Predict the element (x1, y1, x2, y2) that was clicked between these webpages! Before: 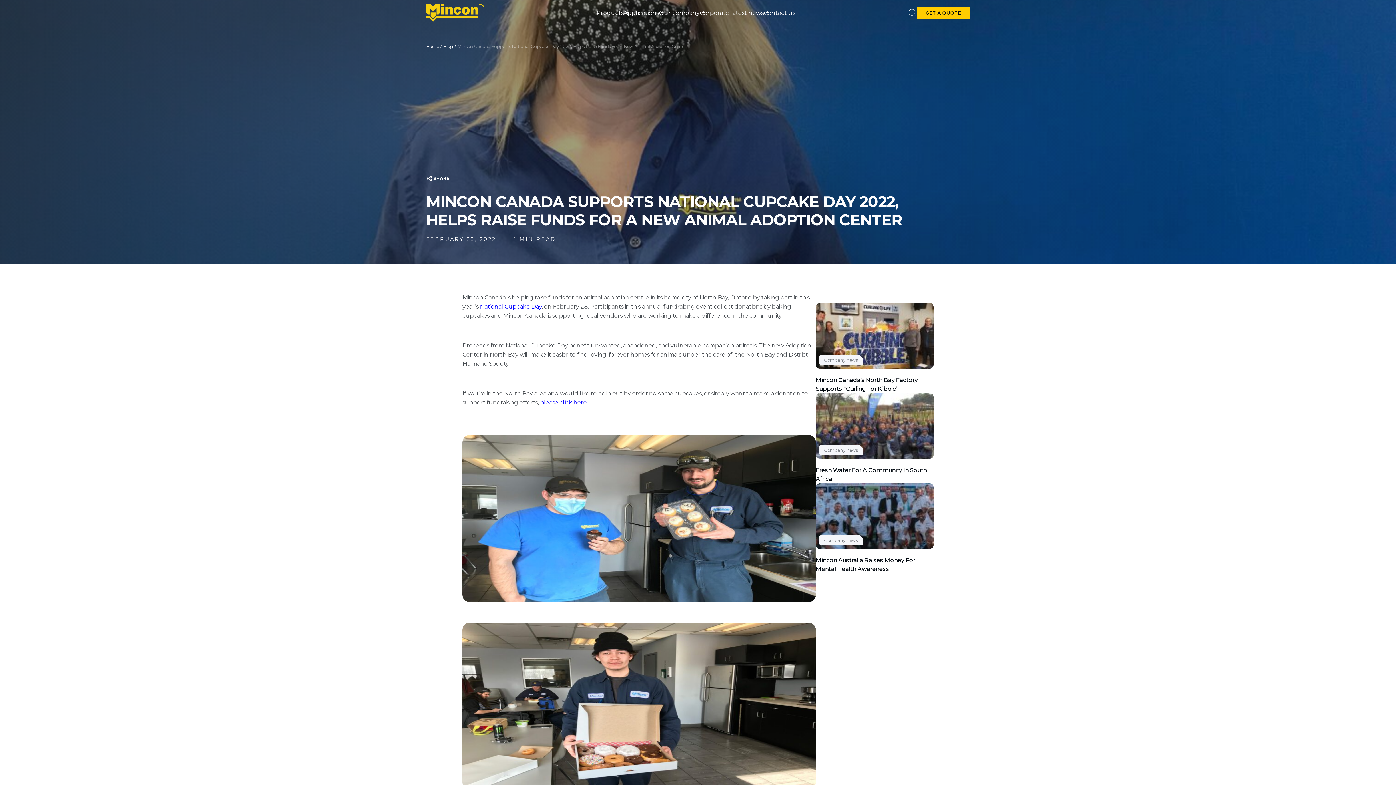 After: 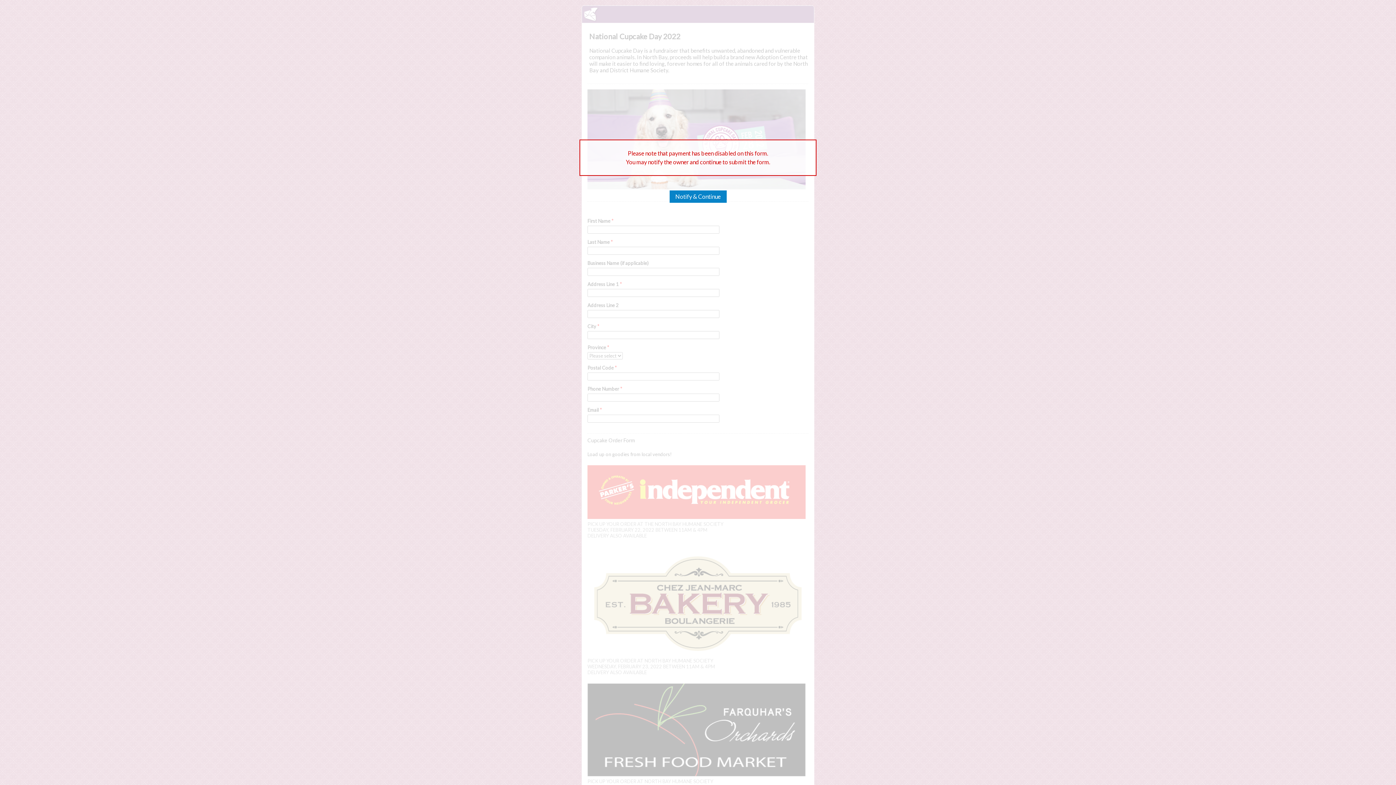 Action: bbox: (540, 399, 587, 406) label: please click here